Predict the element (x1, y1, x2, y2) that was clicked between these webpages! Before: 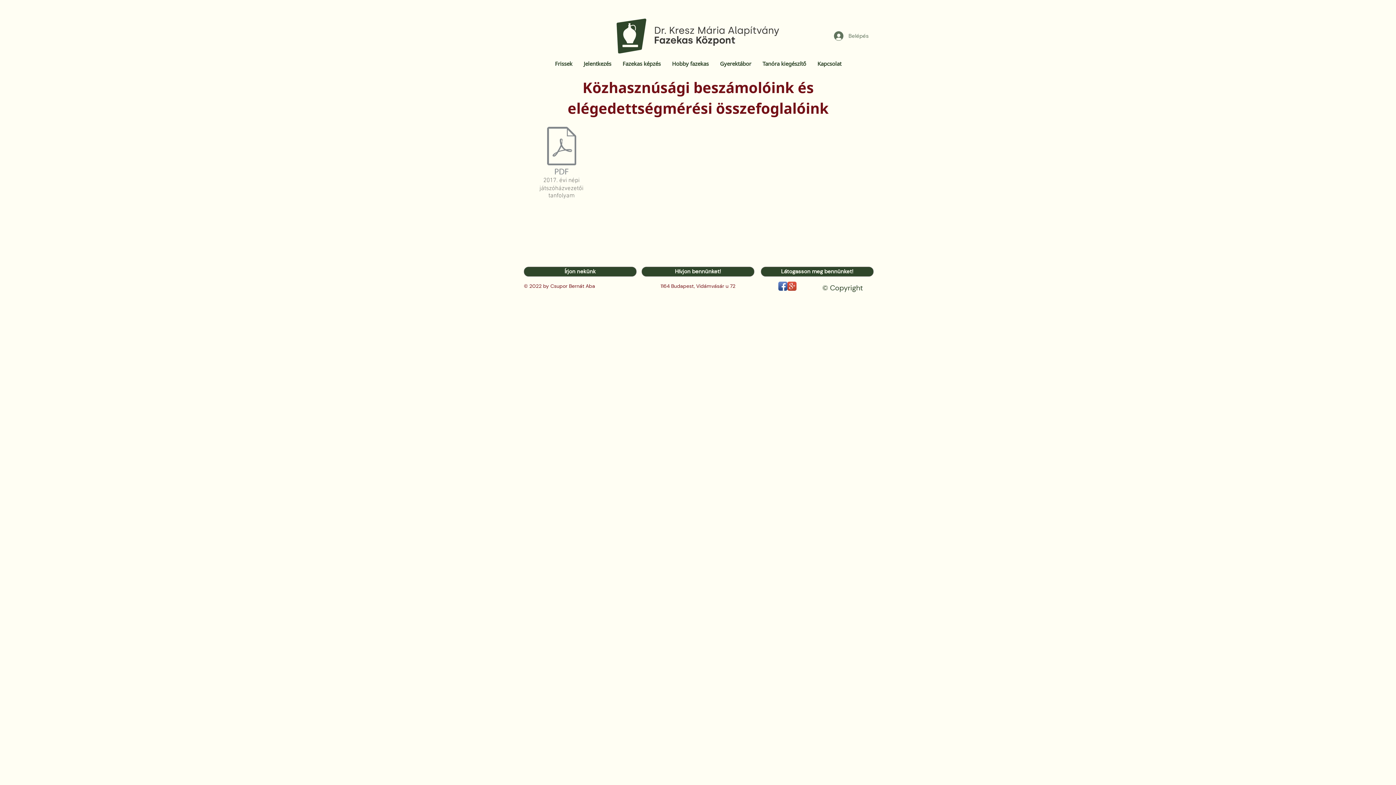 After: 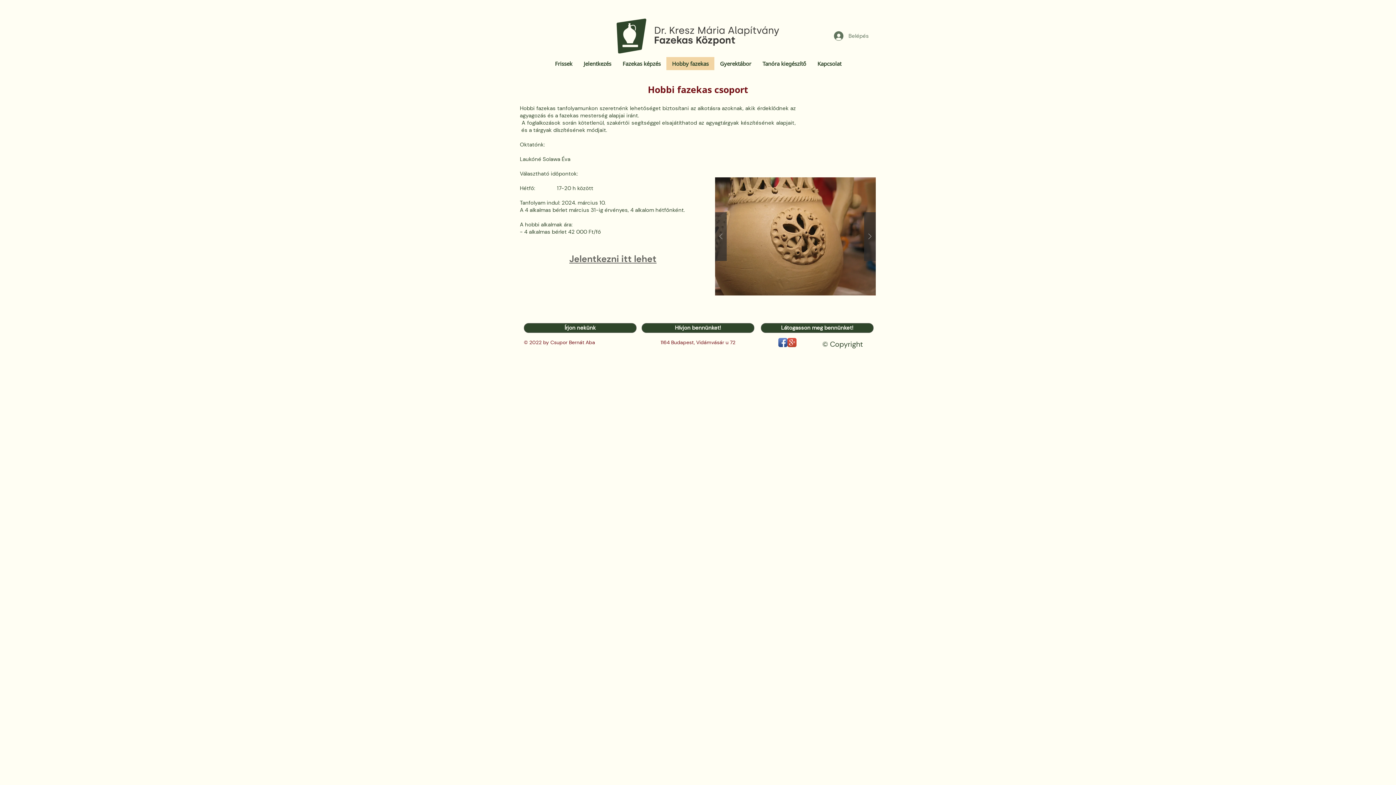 Action: bbox: (666, 57, 714, 70) label: Hobby fazekas